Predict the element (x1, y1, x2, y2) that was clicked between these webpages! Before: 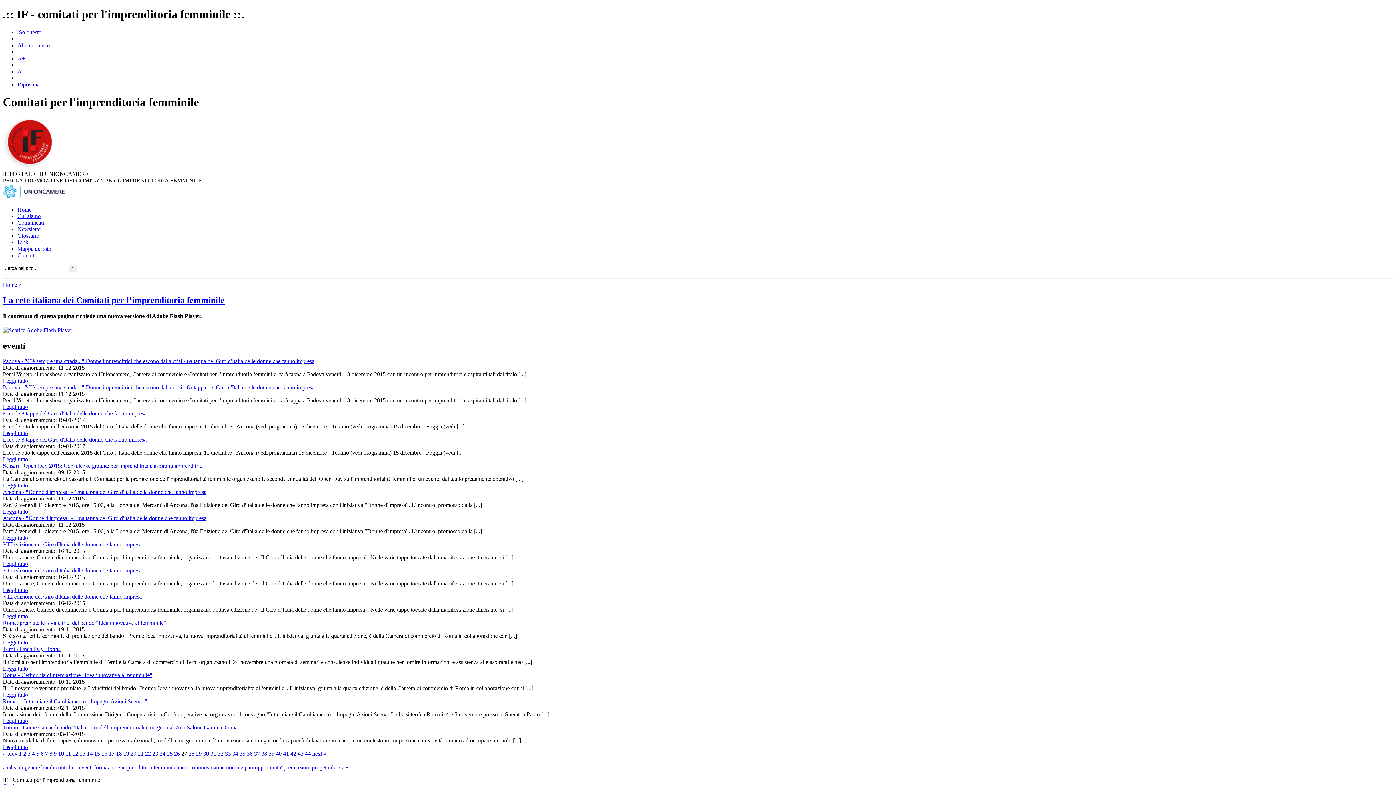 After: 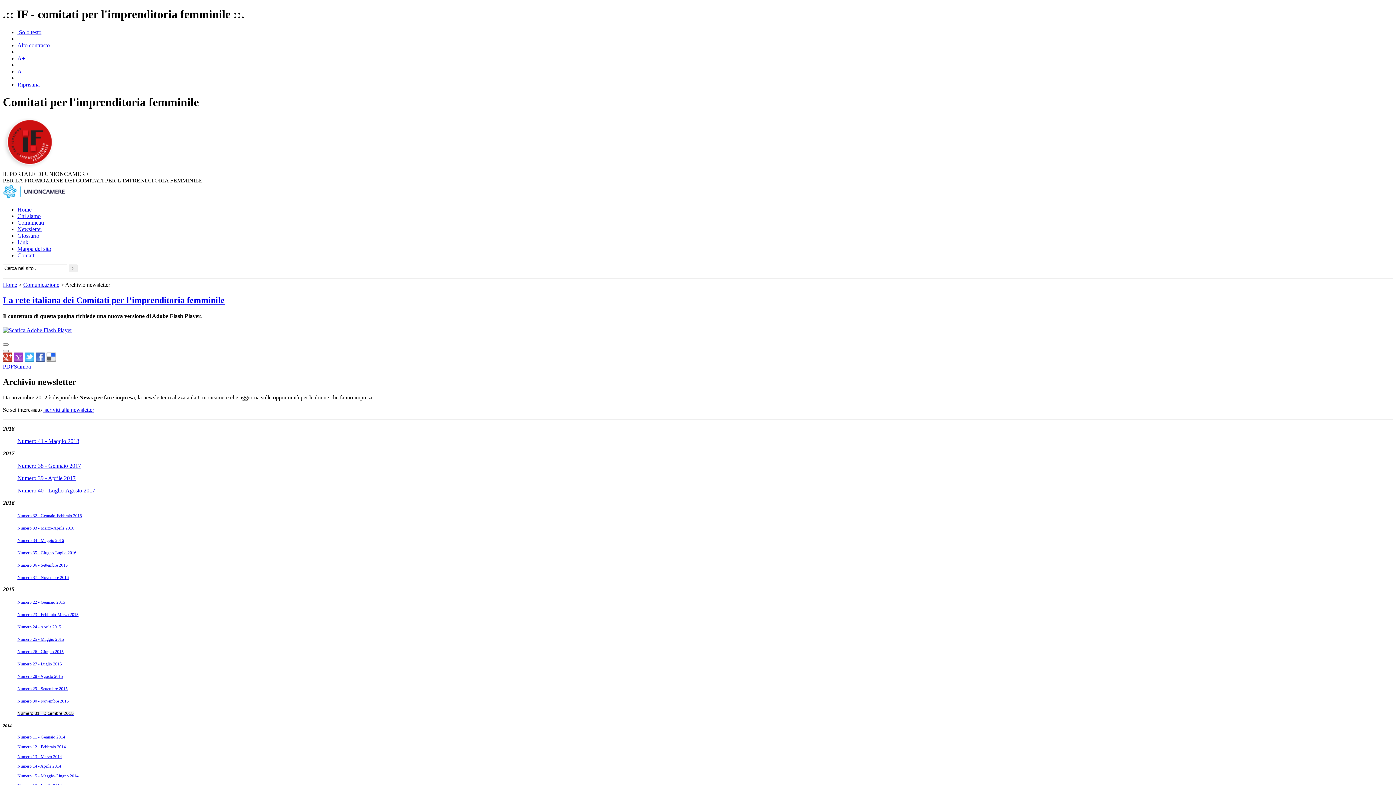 Action: bbox: (17, 226, 42, 232) label: Newsletter